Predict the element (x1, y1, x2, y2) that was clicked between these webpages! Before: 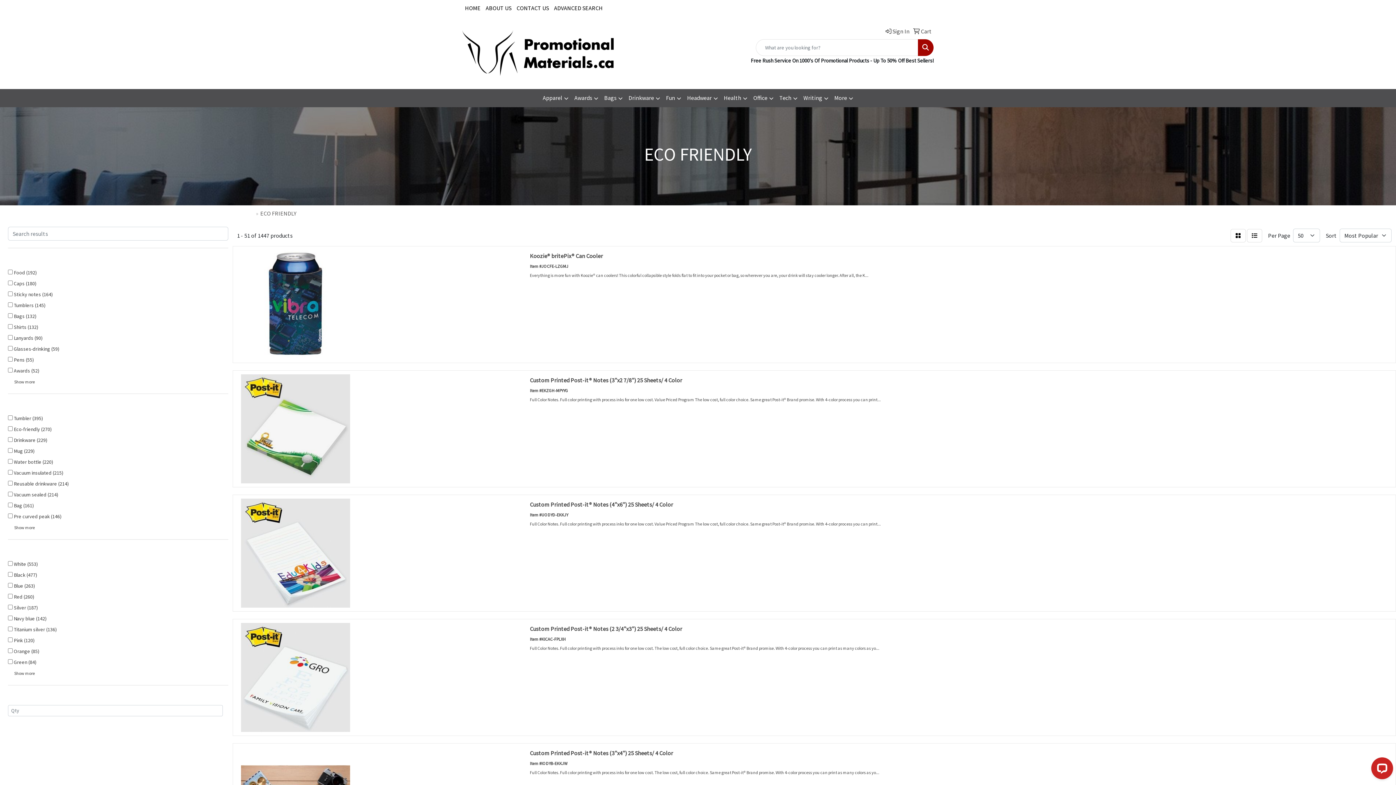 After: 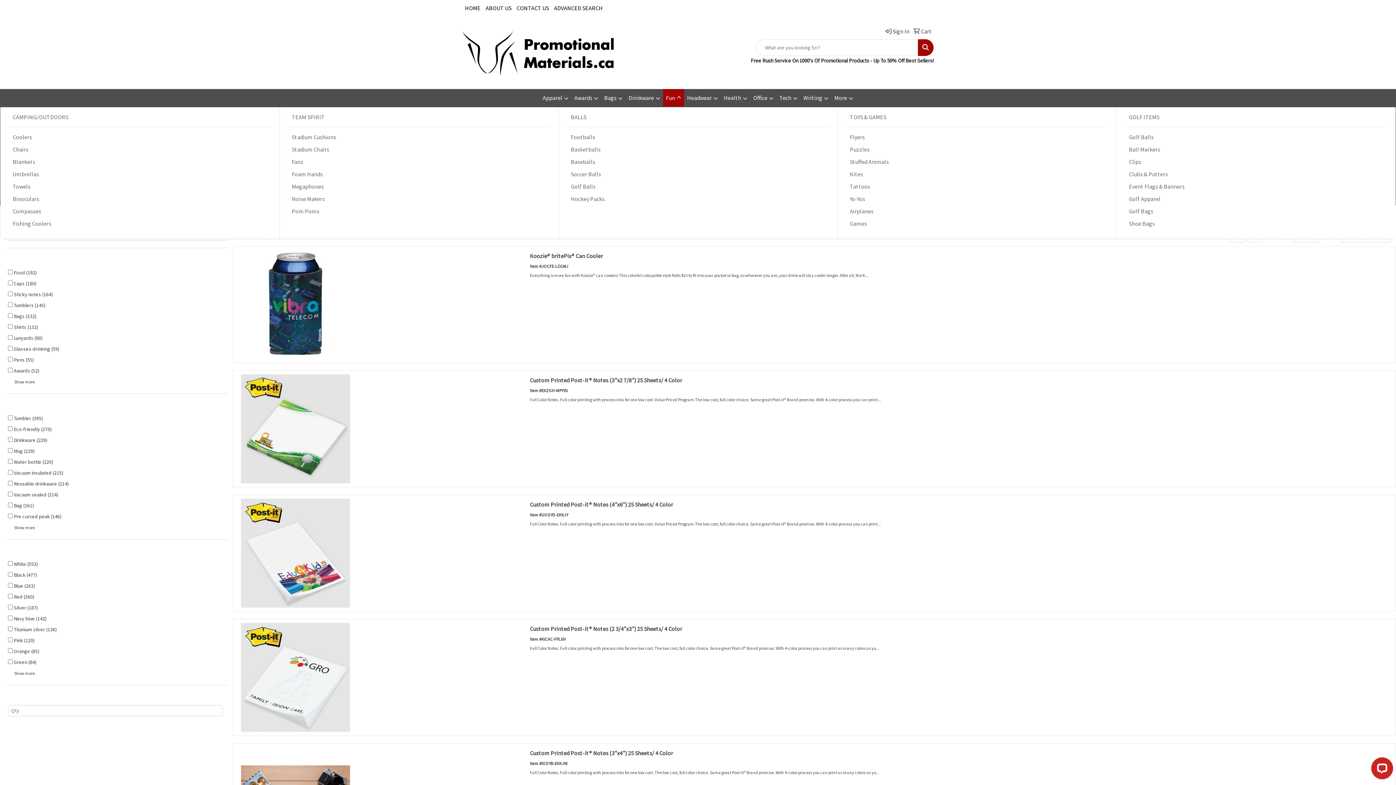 Action: bbox: (663, 89, 684, 107) label: Fun